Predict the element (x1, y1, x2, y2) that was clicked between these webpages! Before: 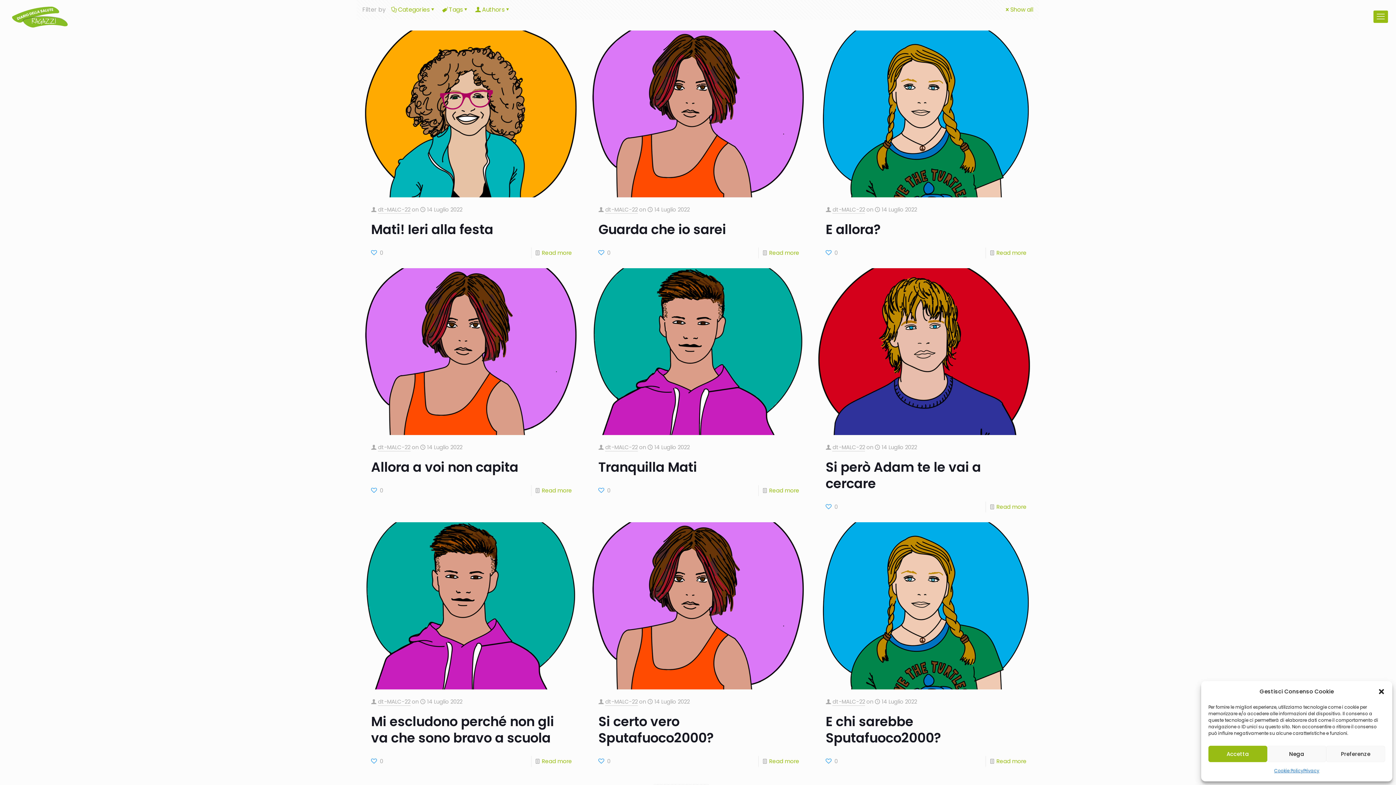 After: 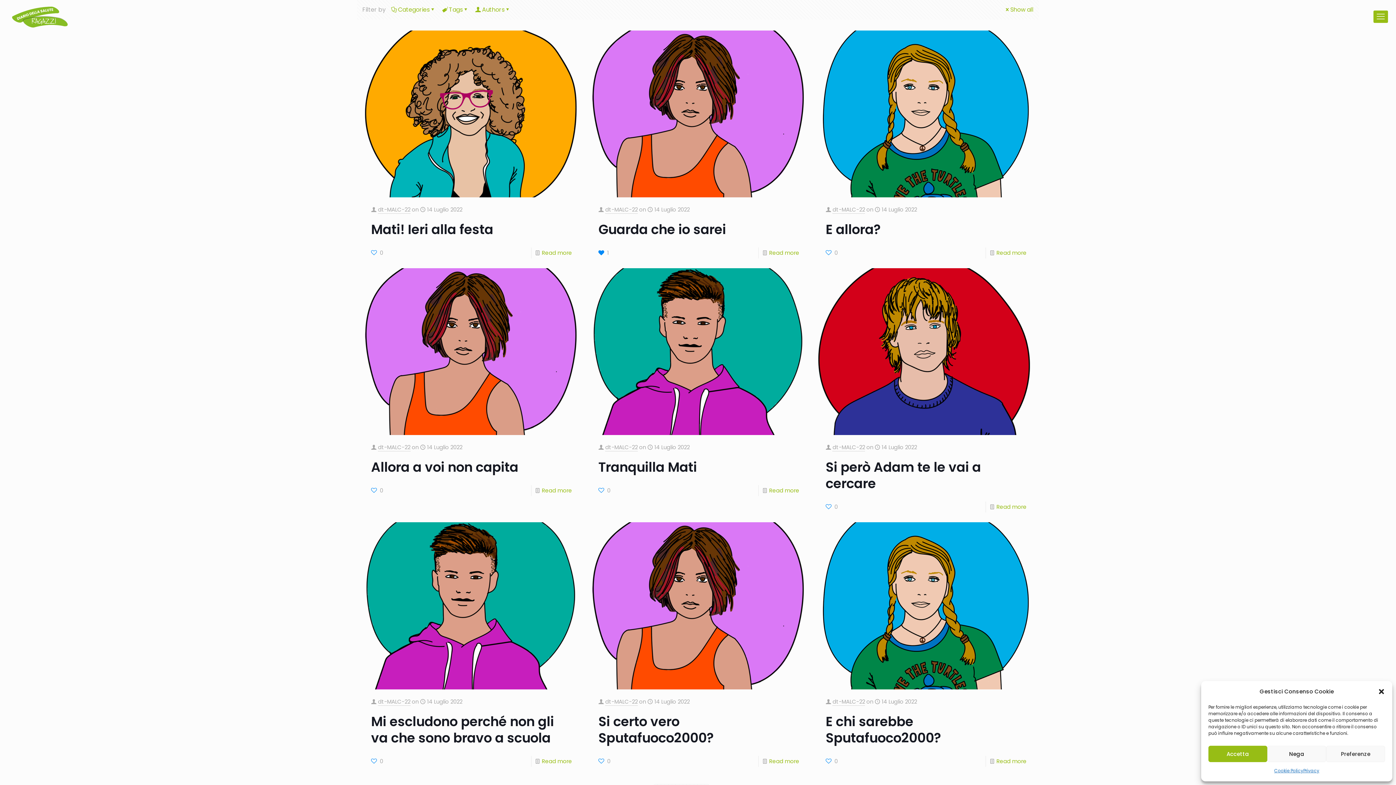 Action: label: 0 bbox: (598, 247, 610, 258)